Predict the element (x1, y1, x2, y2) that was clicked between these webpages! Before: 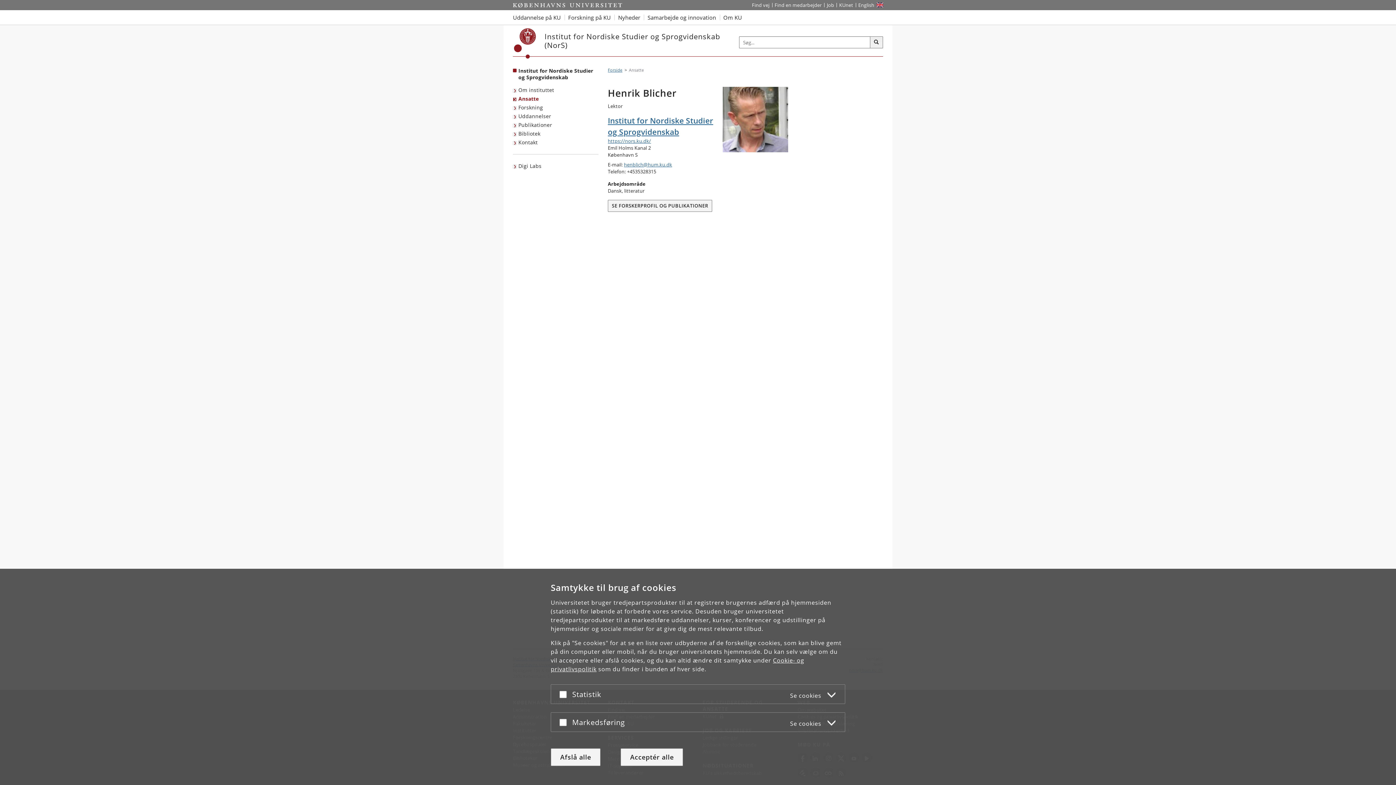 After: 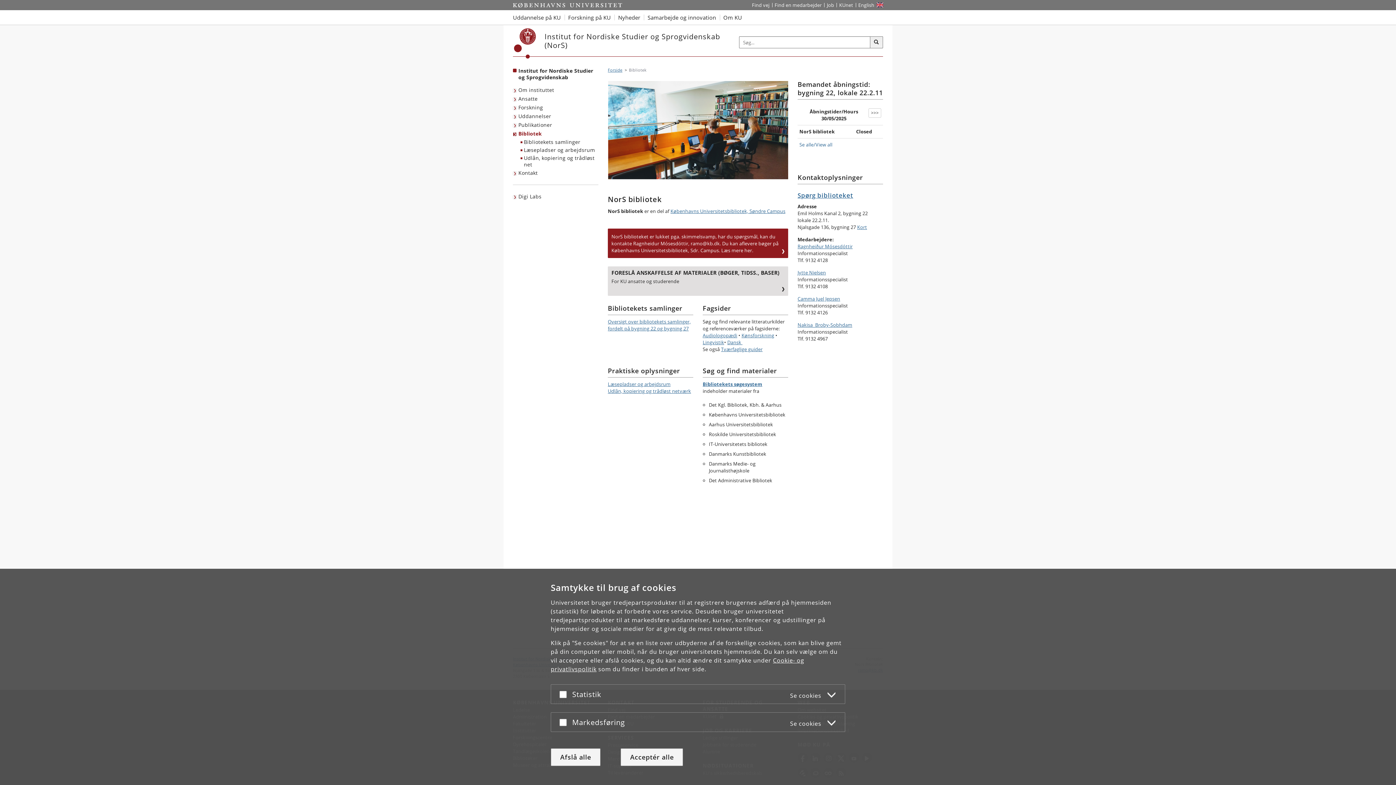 Action: label: Bibliotek bbox: (513, 129, 542, 138)